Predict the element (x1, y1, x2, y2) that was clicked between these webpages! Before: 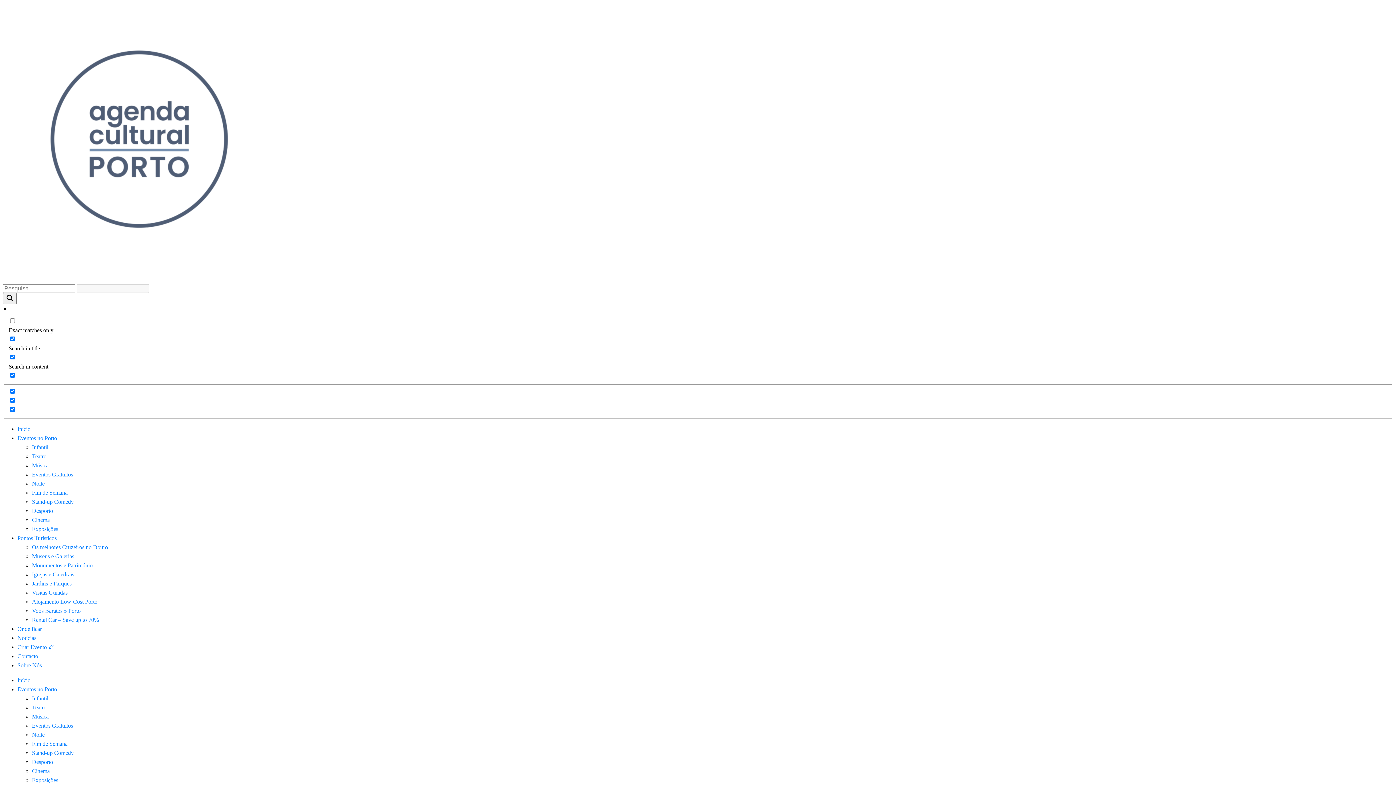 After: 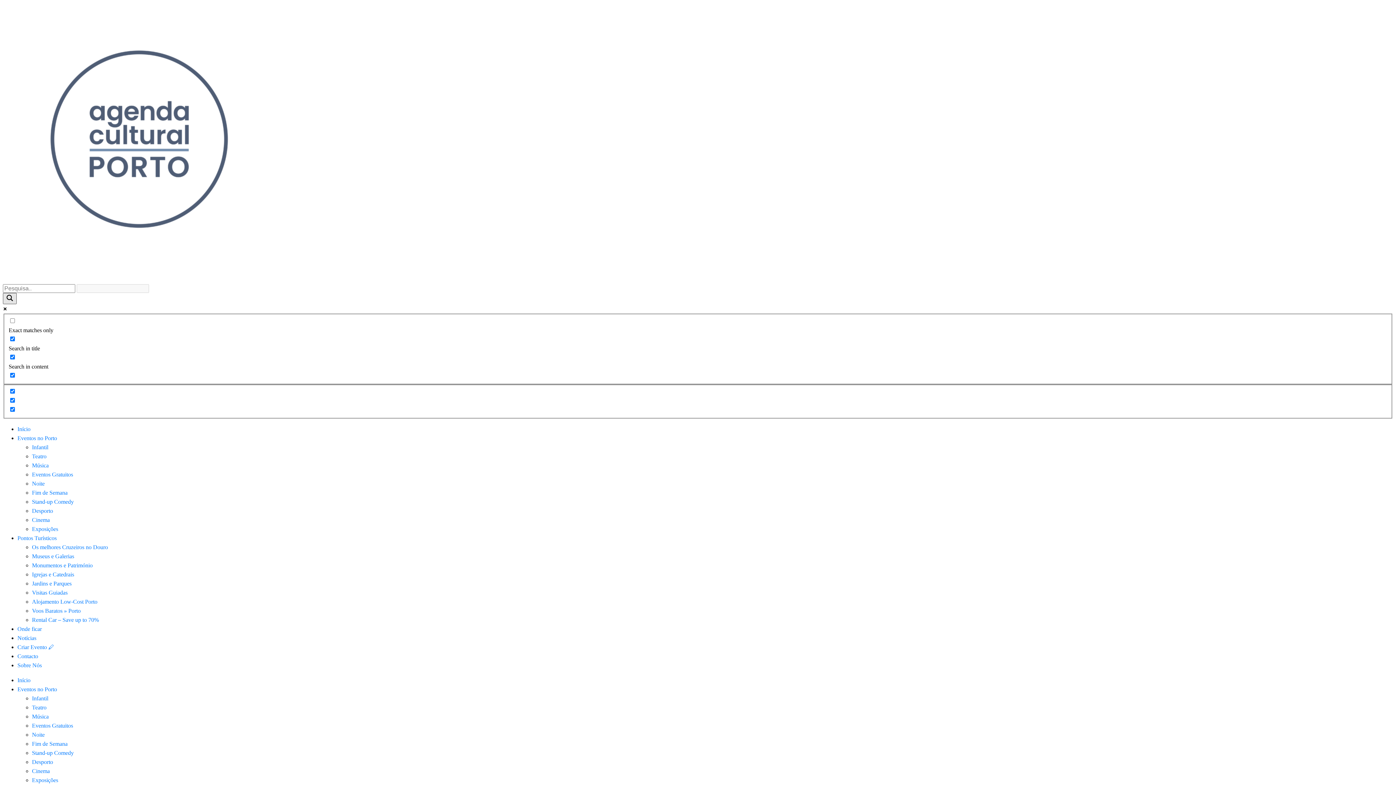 Action: bbox: (2, 293, 16, 304) label: Search magnifier button